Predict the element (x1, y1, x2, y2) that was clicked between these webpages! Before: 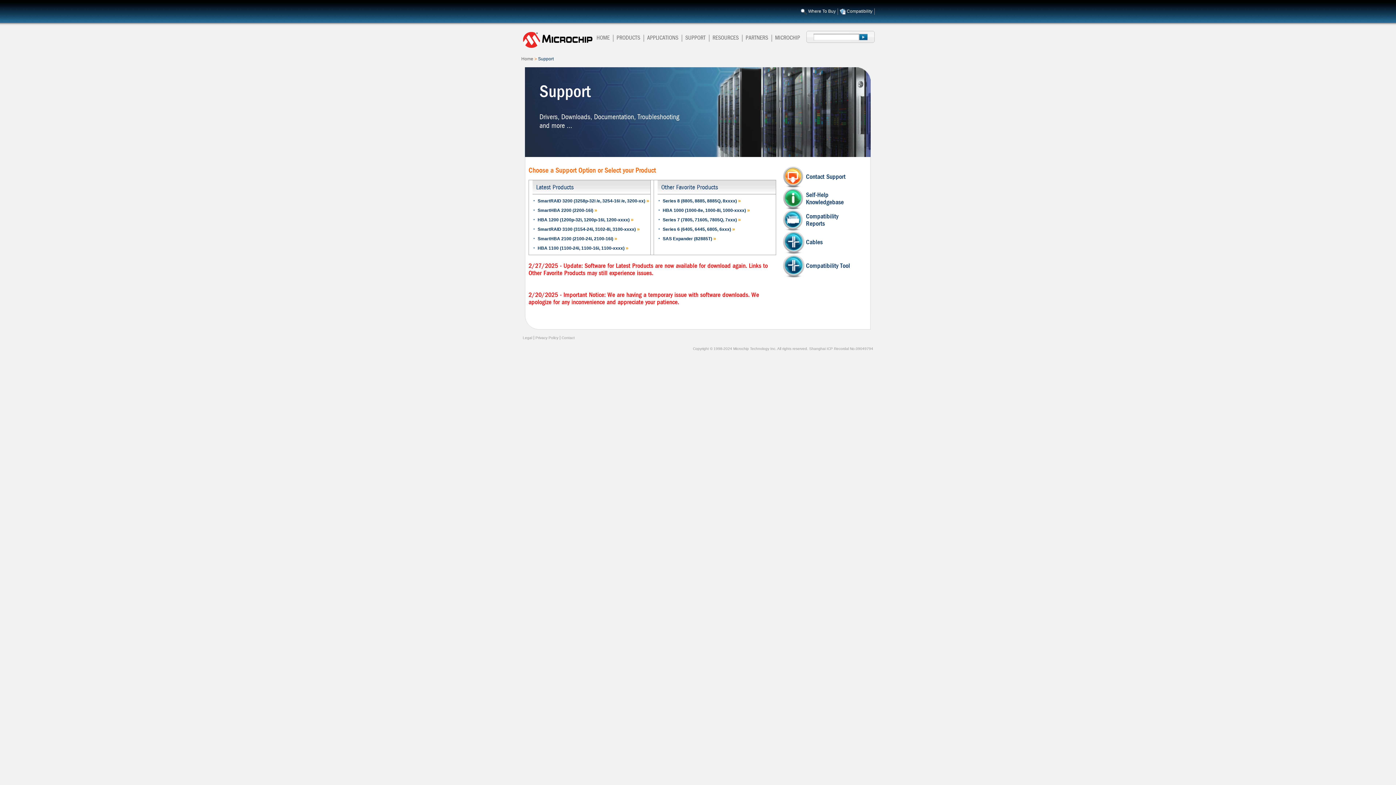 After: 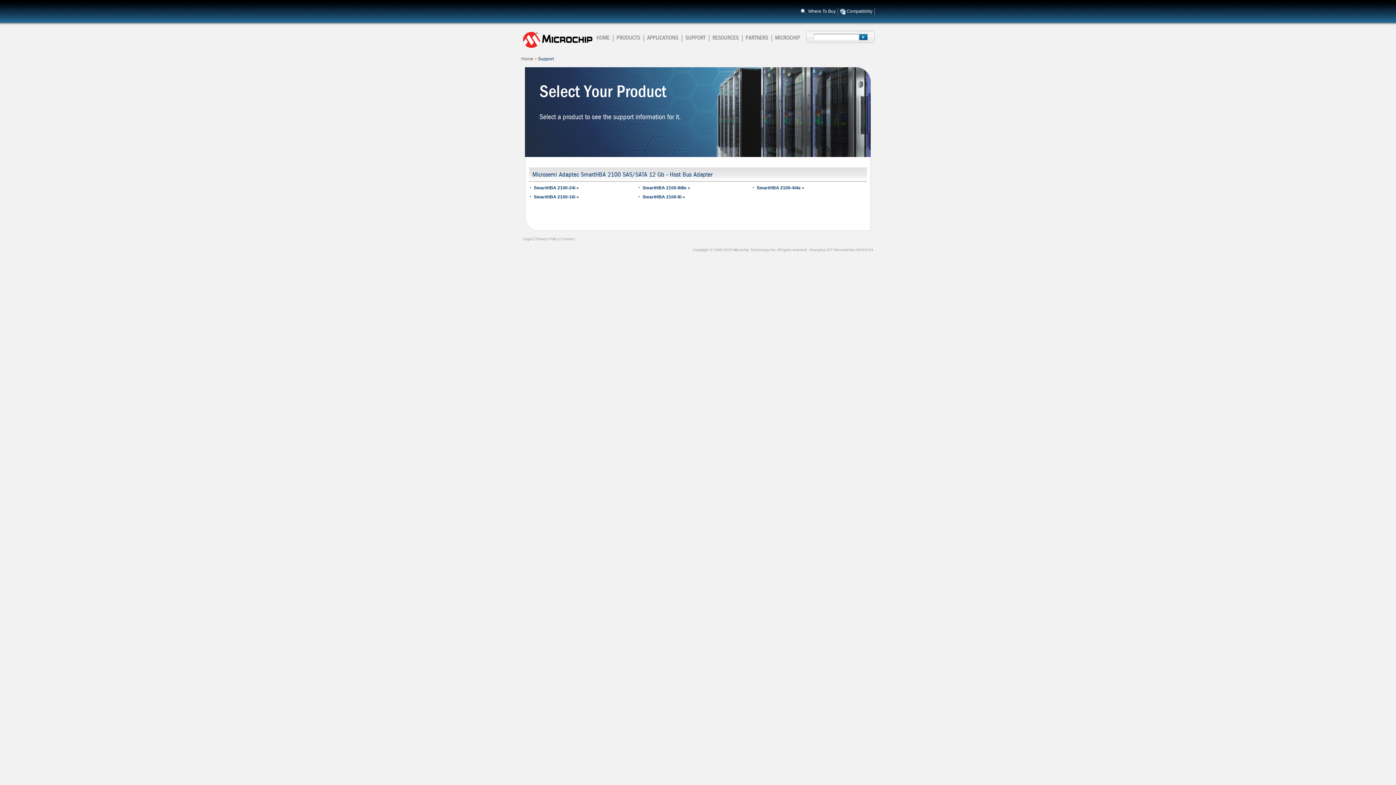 Action: label: SmartHBA 2100 (2100-24i, 2100-16i) » bbox: (537, 236, 617, 241)